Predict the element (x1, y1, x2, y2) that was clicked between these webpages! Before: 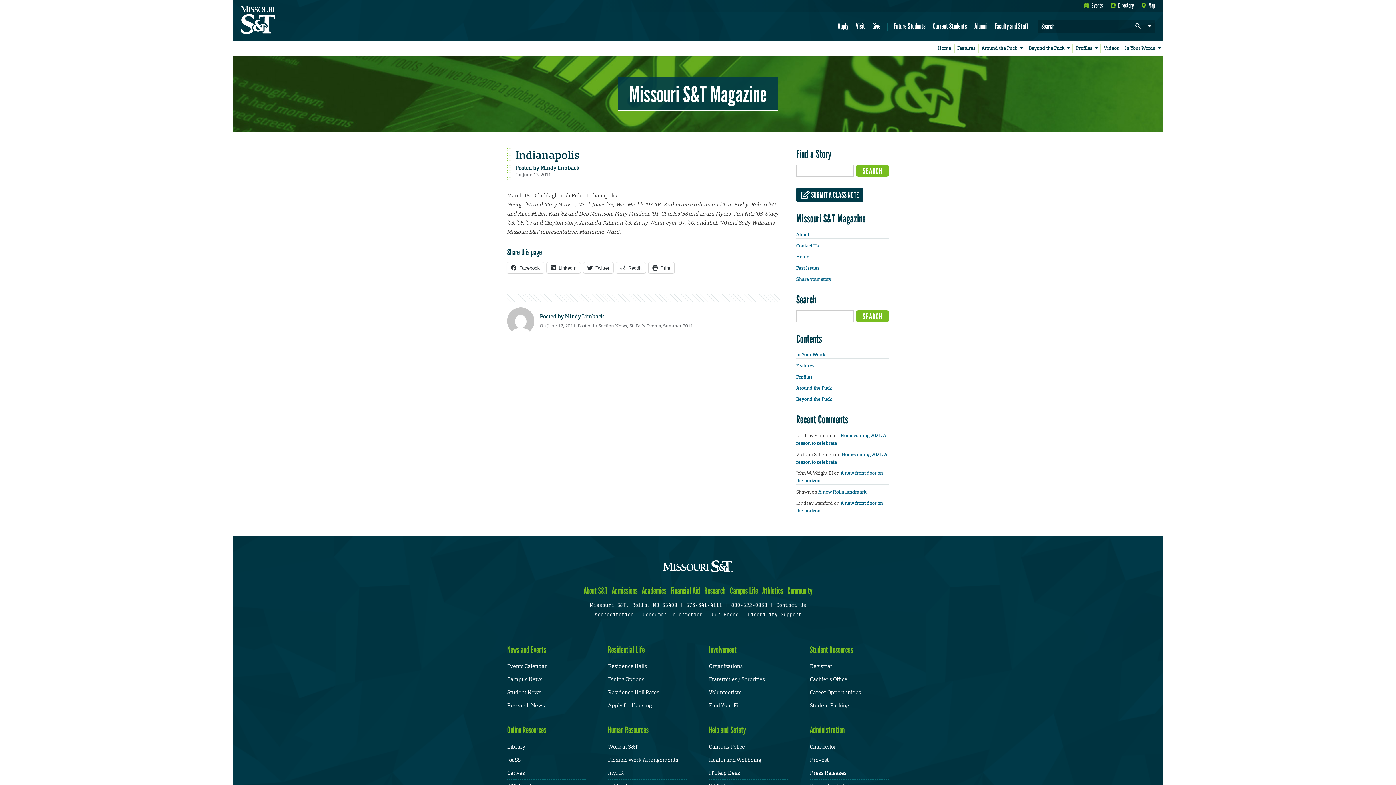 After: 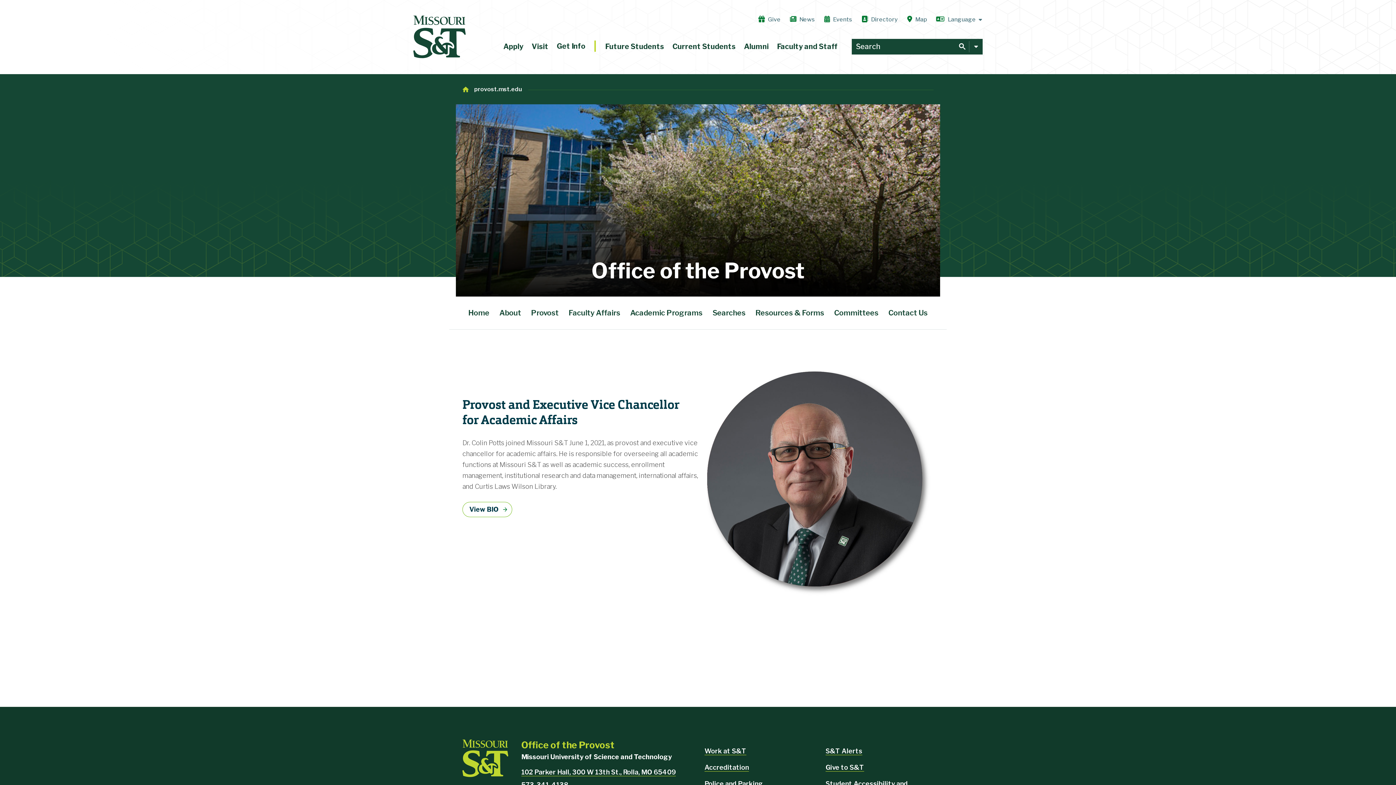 Action: label: Provost bbox: (810, 756, 828, 763)